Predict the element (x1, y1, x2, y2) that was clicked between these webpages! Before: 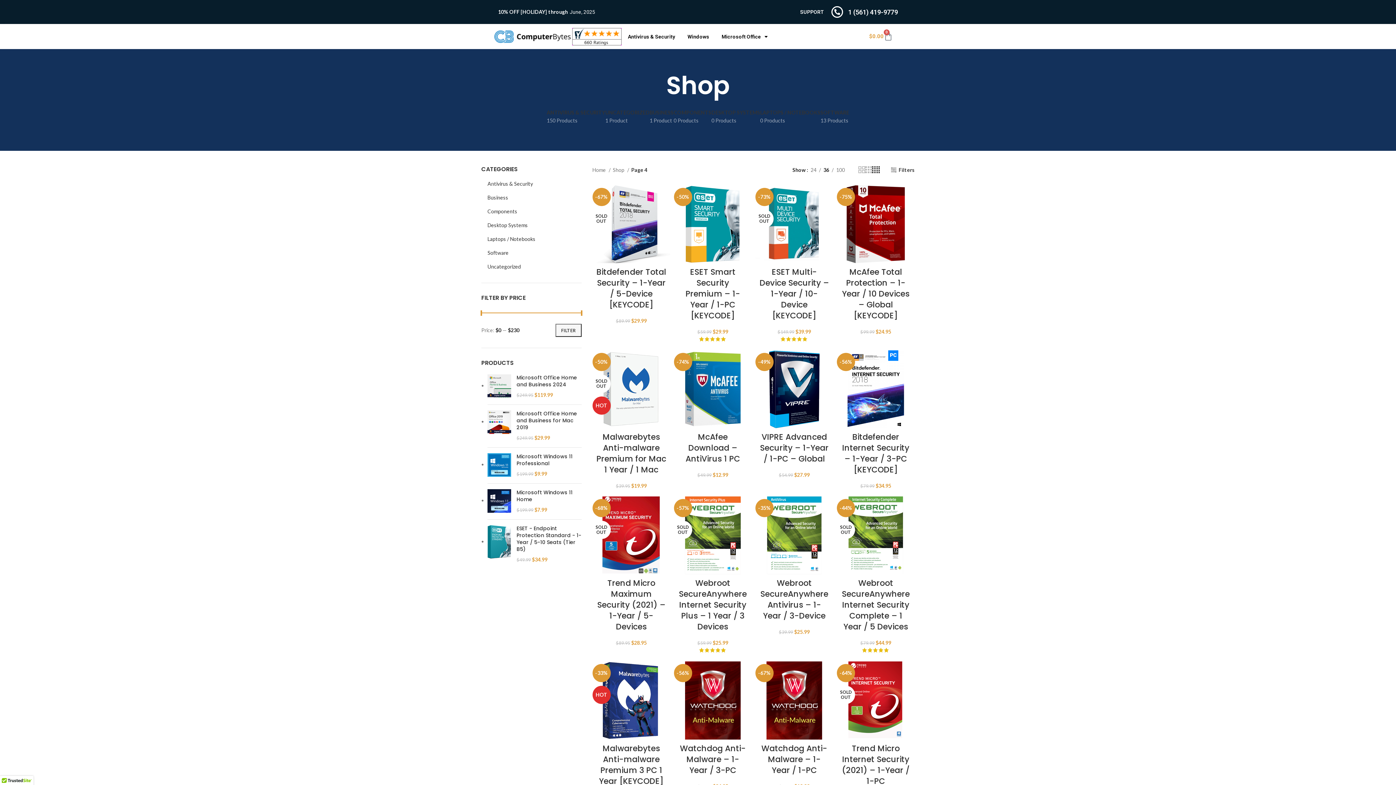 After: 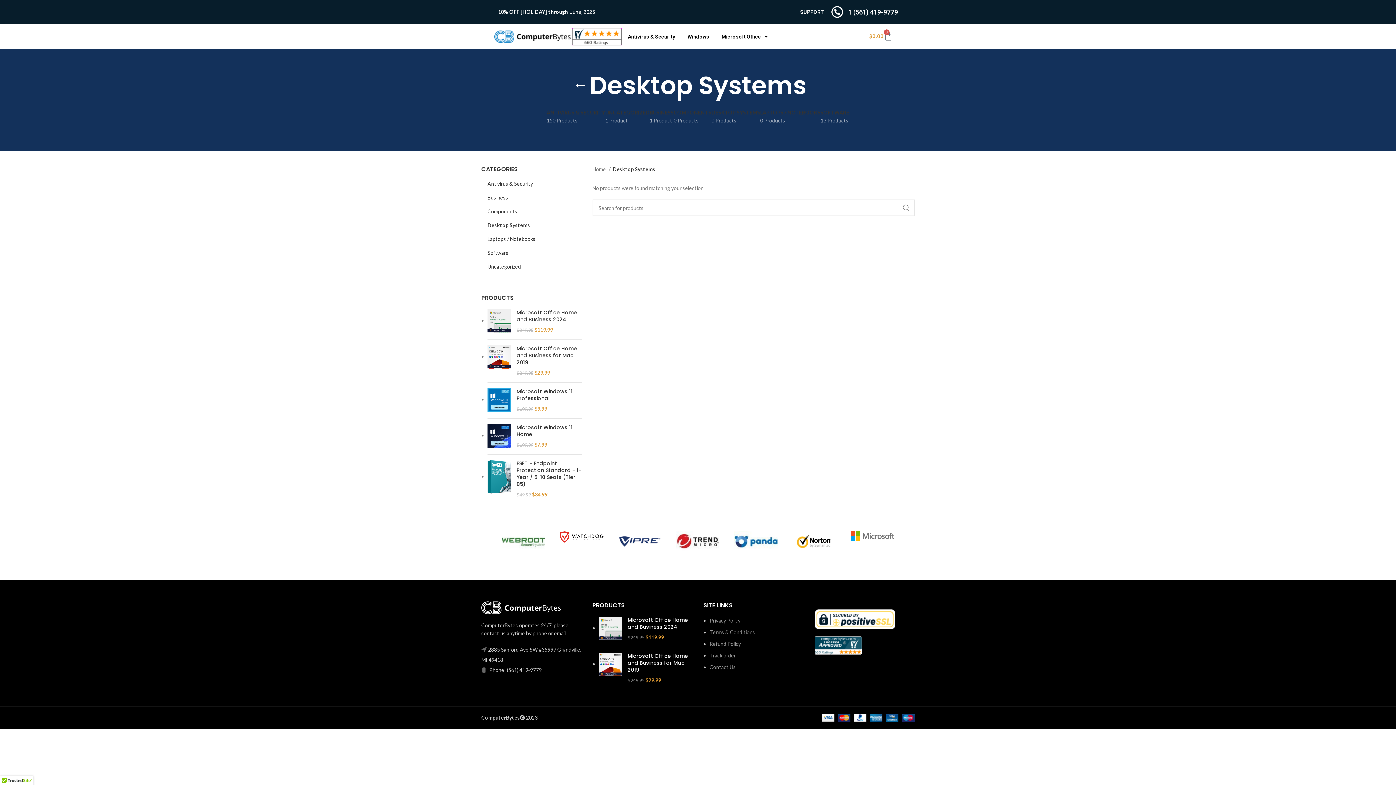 Action: label: Desktop Systems bbox: (487, 218, 572, 232)